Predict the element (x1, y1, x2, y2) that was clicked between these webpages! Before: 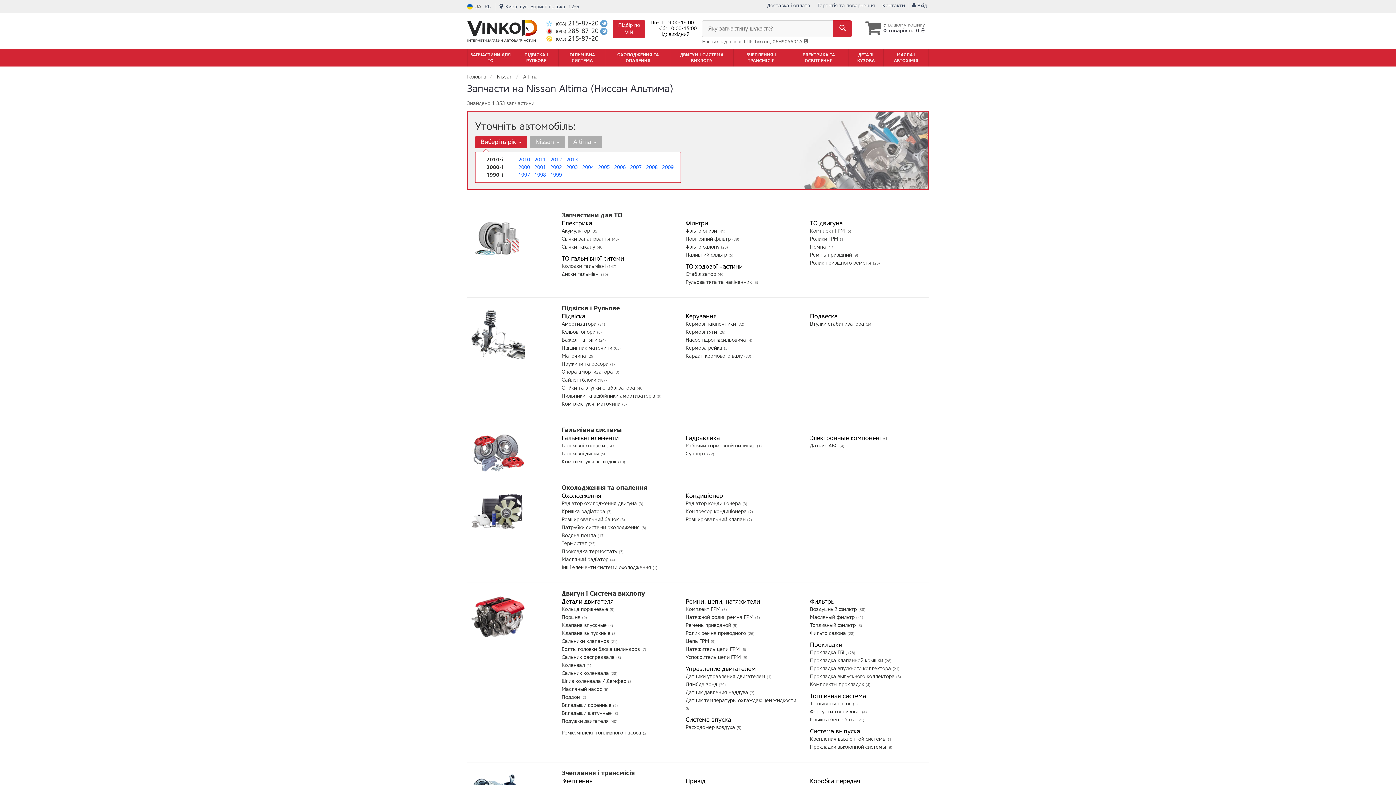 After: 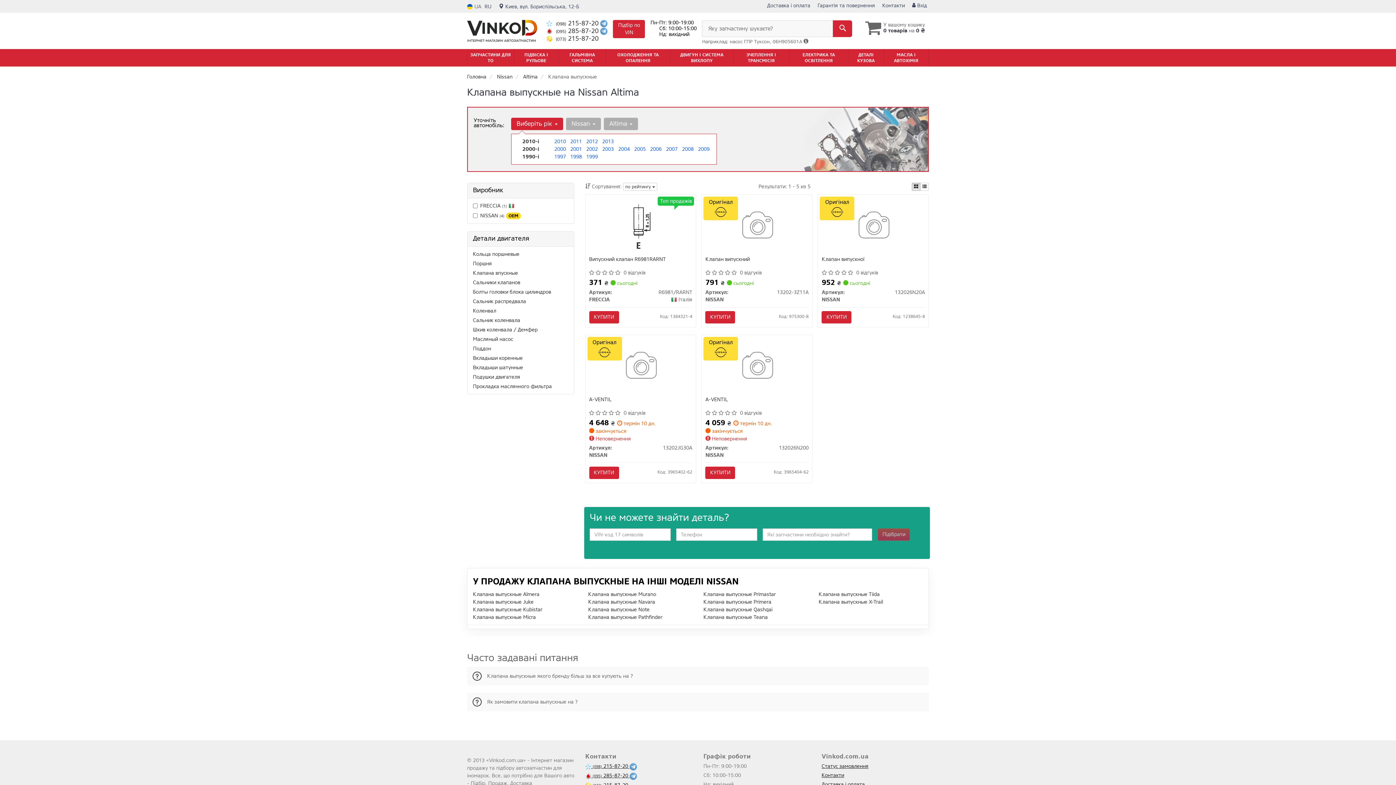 Action: bbox: (561, 630, 612, 637) label: Клапана выпускные 